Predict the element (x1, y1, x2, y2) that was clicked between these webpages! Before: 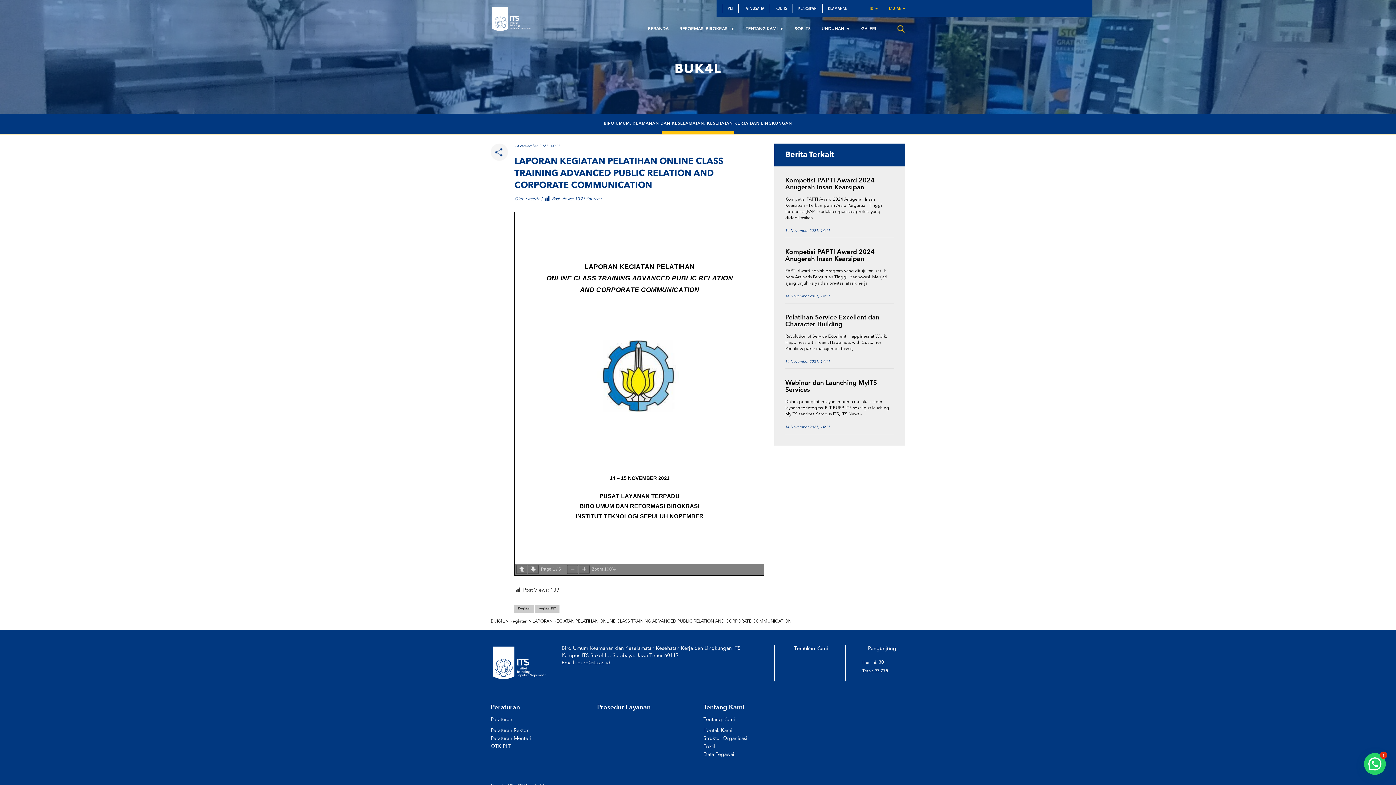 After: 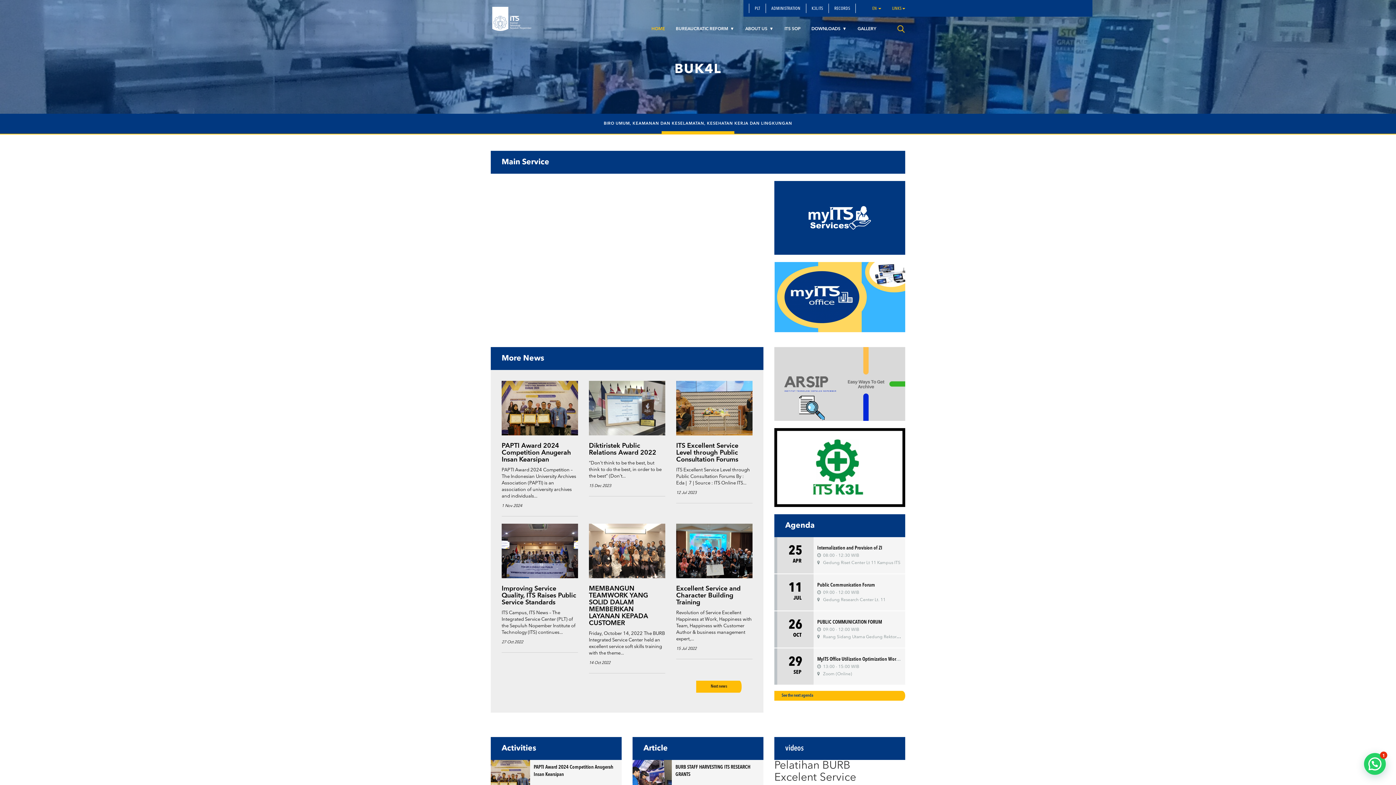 Action: bbox: (485, 0, 538, 18)